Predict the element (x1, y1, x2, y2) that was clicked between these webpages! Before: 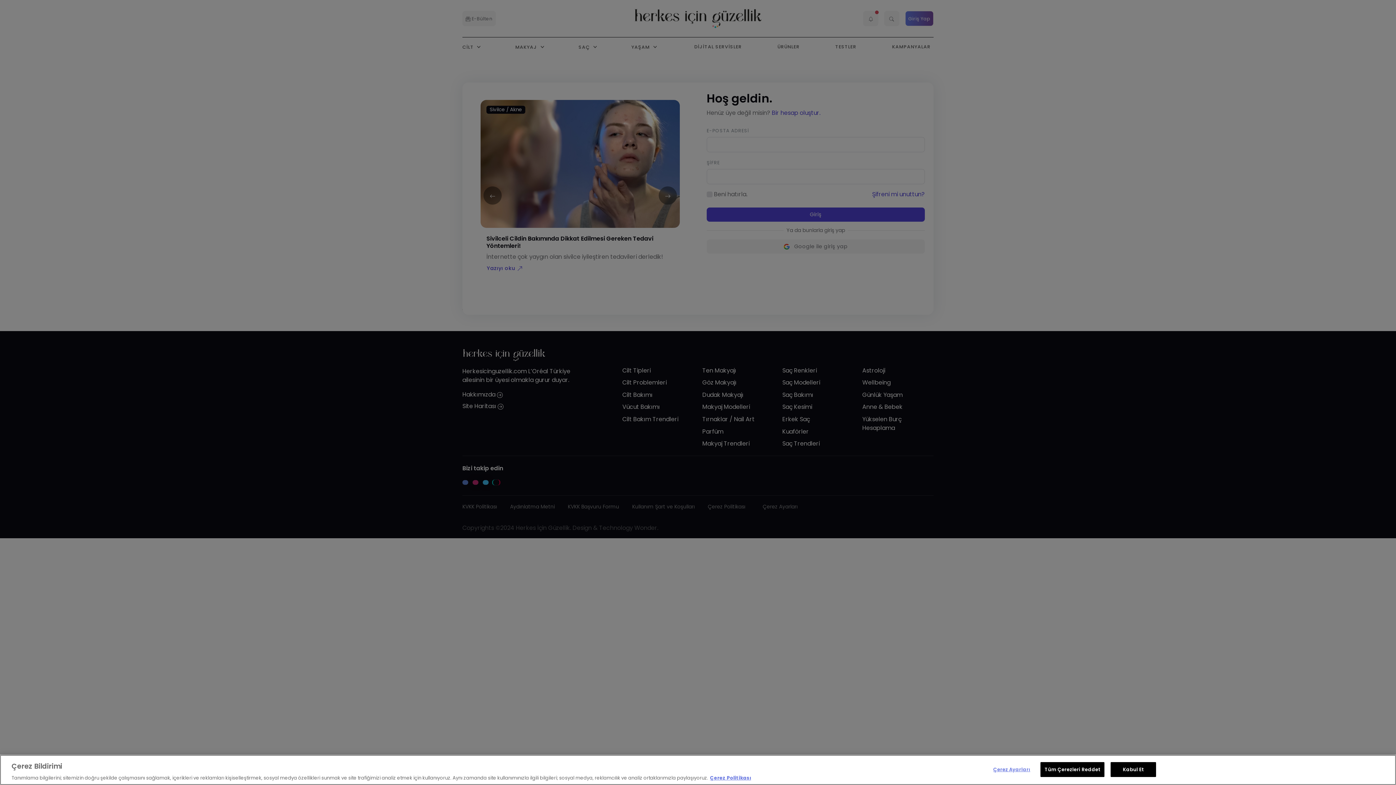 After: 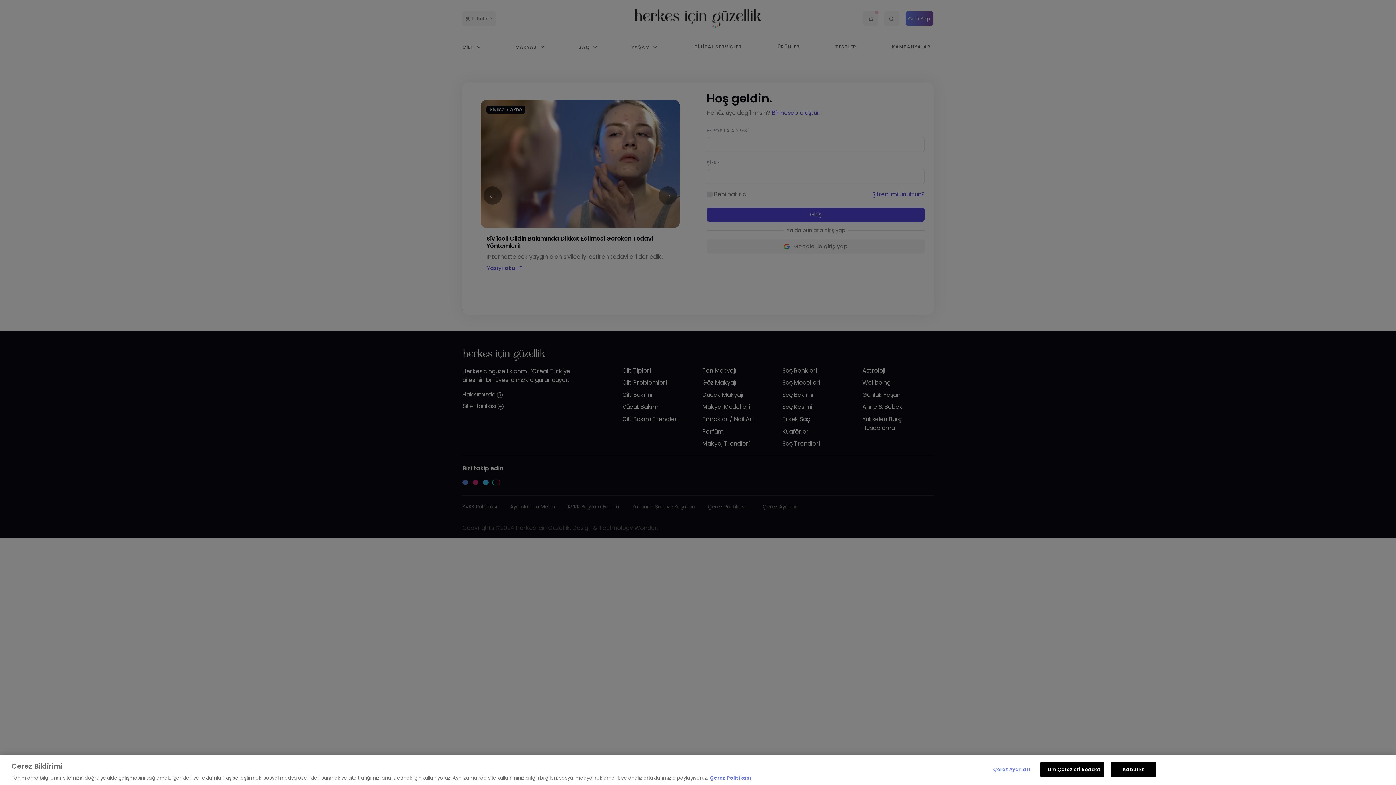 Action: label: Gizliliğiniz hakkında daha fazla bilgi, yeni bir pencerede açılır bbox: (710, 774, 751, 781)